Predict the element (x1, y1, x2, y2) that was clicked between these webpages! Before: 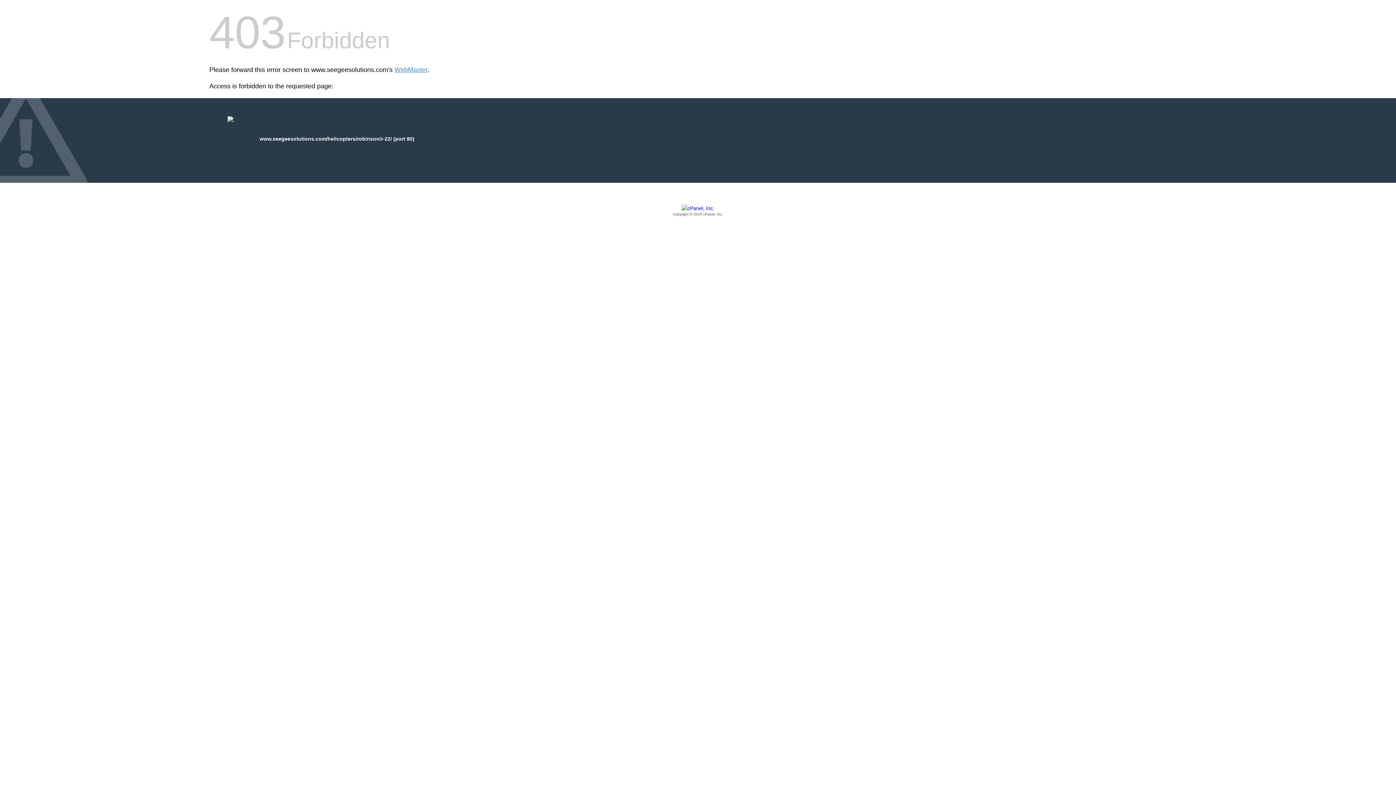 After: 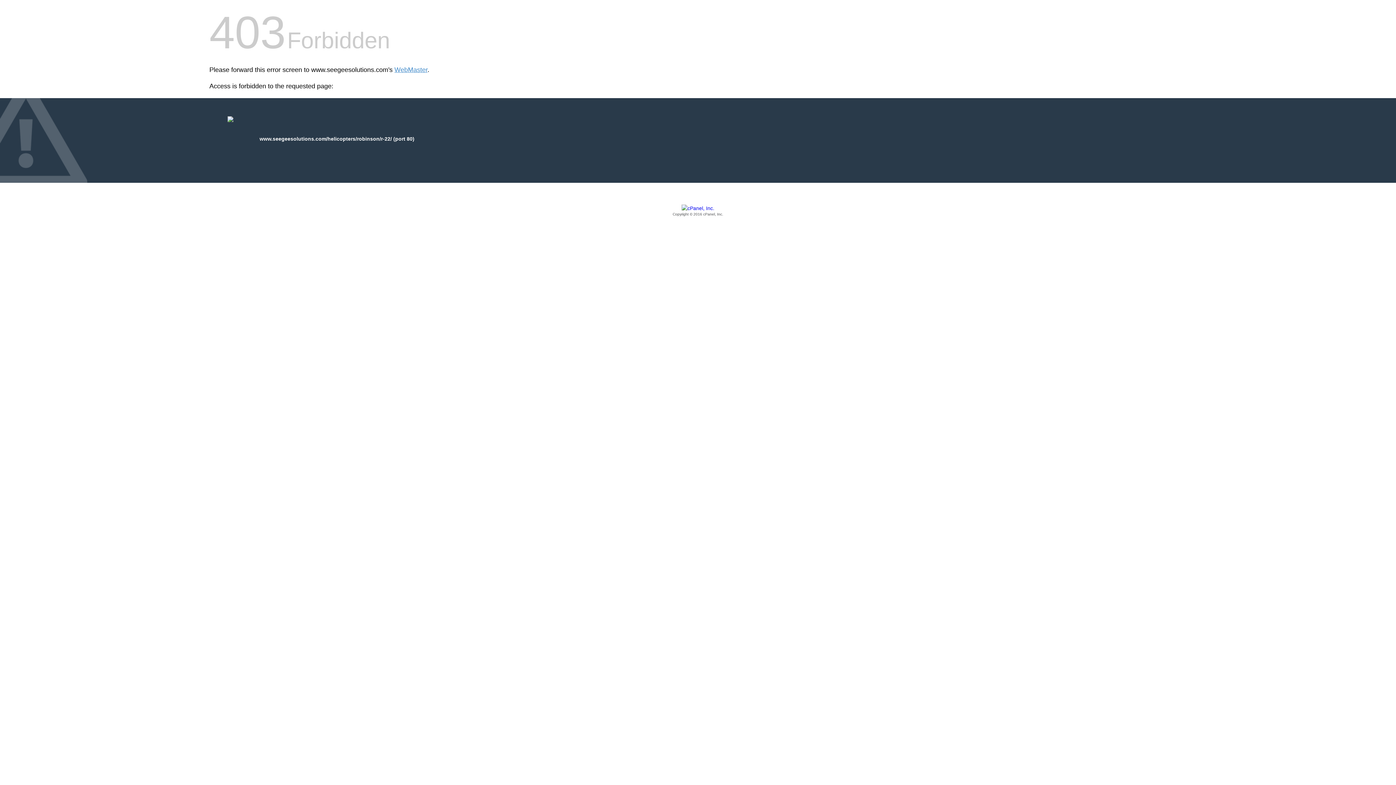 Action: label: Copyright © 2016 cPanel, Inc. bbox: (209, 205, 1186, 217)